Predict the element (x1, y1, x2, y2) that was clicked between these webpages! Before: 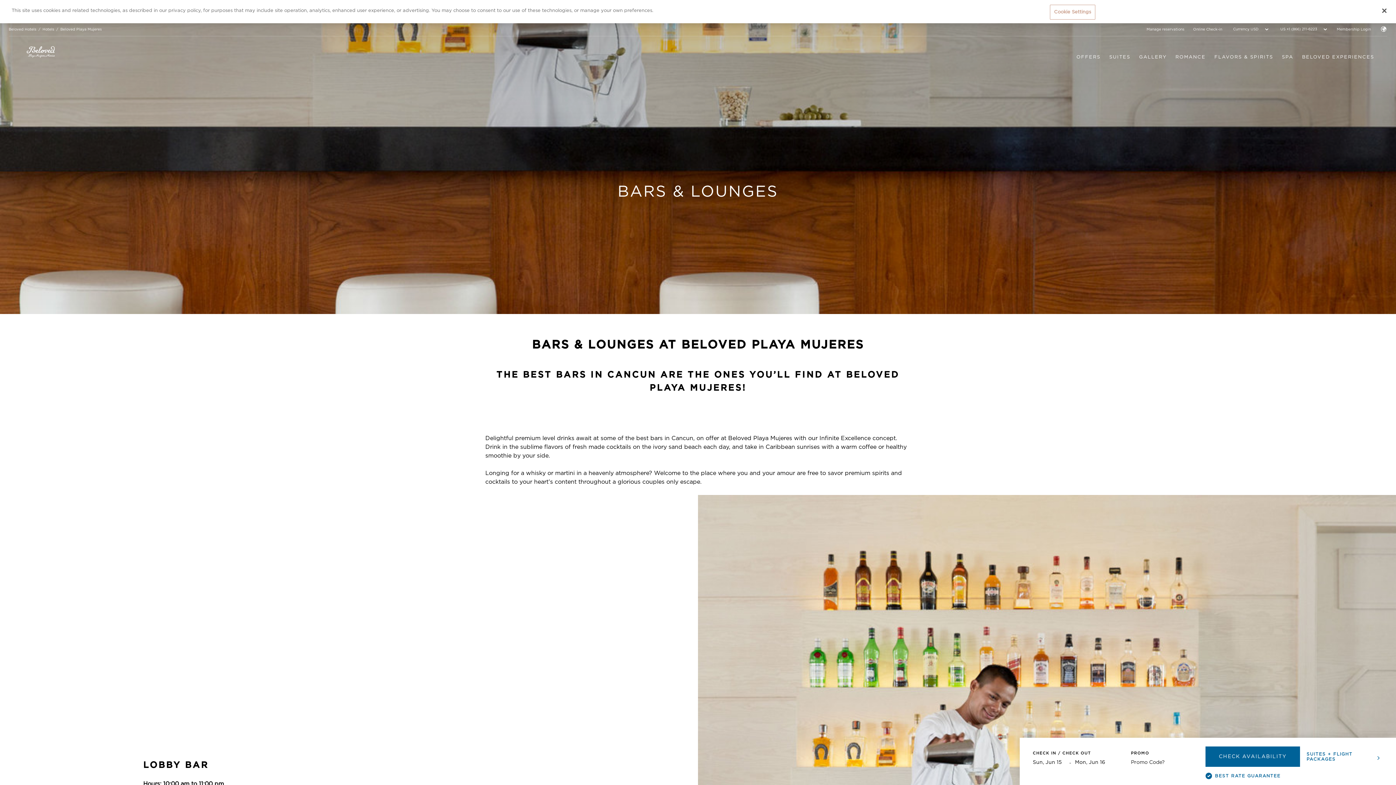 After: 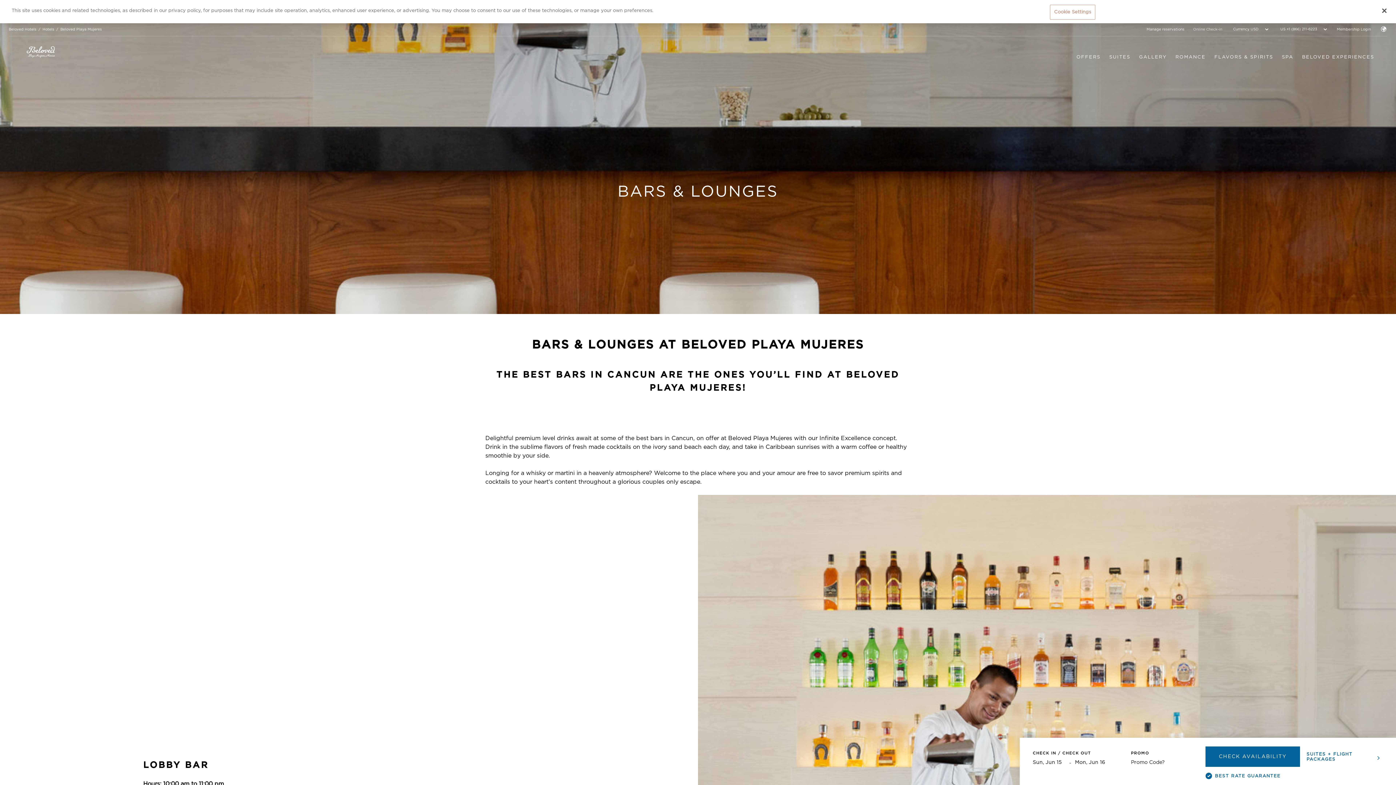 Action: bbox: (1193, 27, 1222, 31) label: Online Check-in